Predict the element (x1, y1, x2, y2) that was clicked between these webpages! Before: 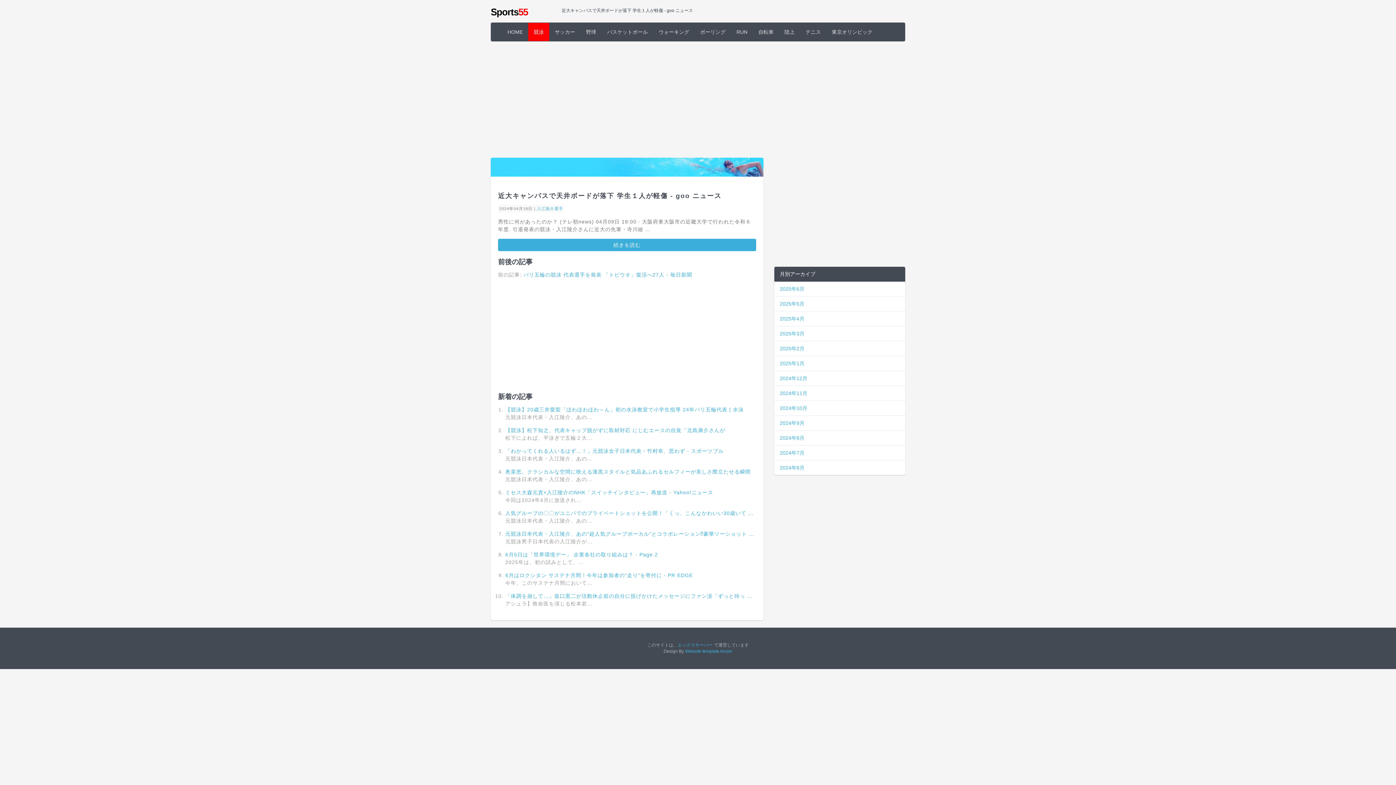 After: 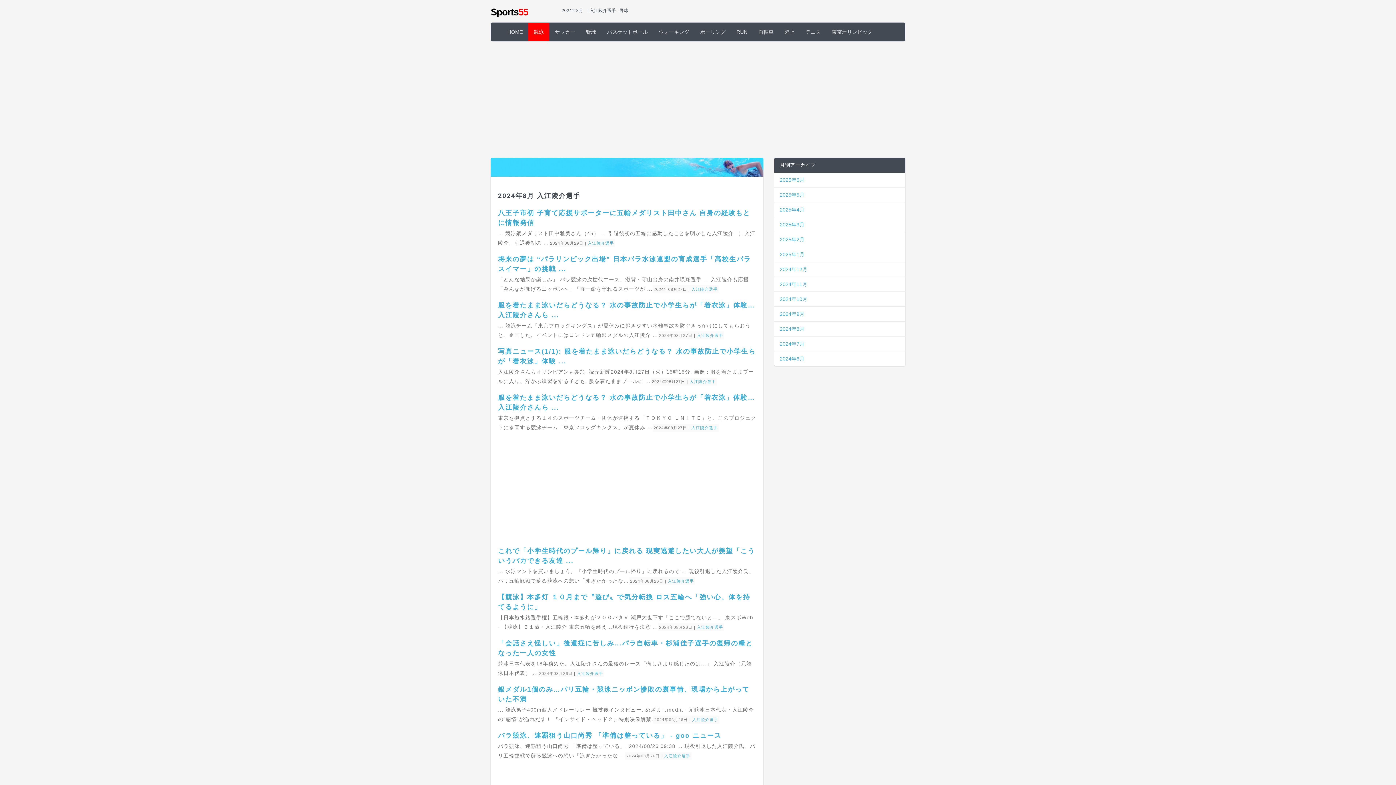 Action: bbox: (780, 435, 804, 441) label: 2024年8月